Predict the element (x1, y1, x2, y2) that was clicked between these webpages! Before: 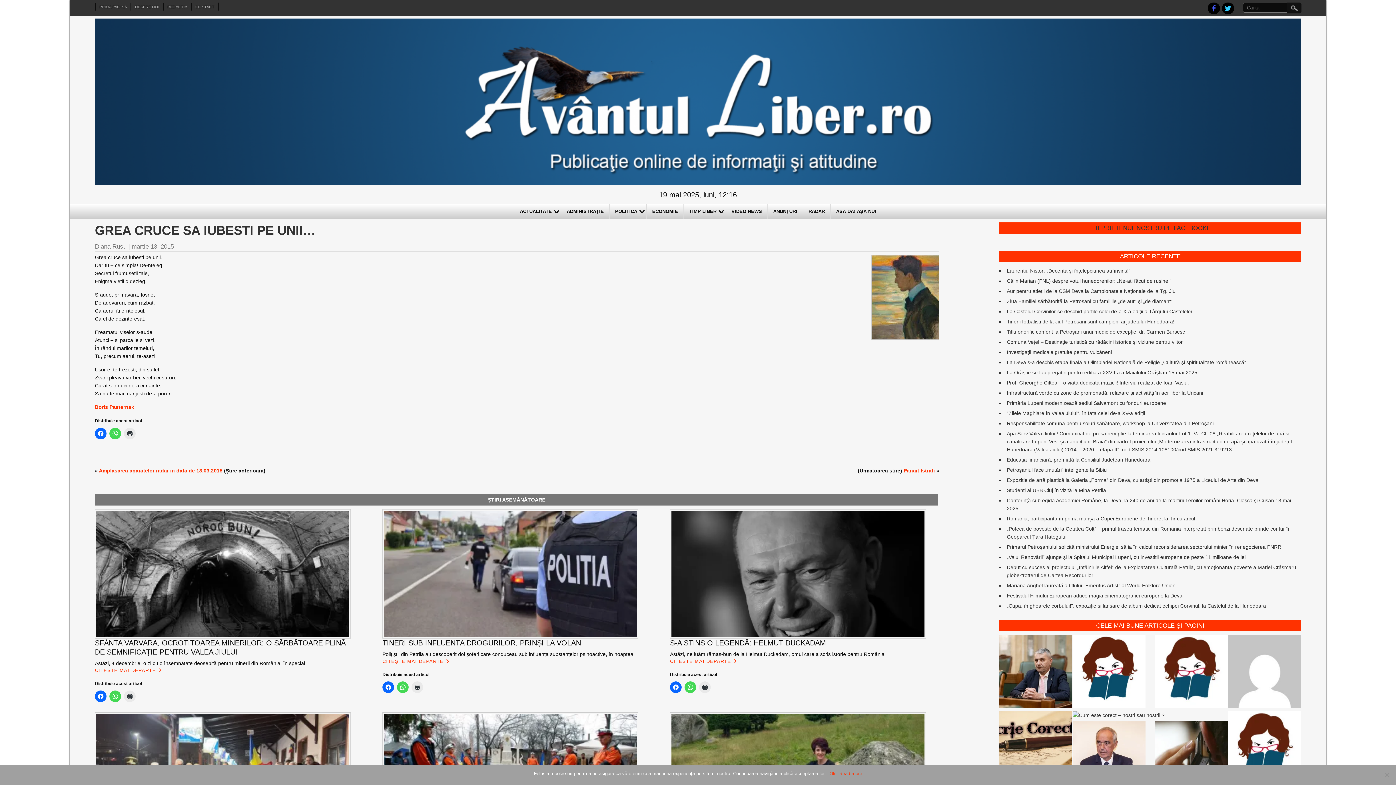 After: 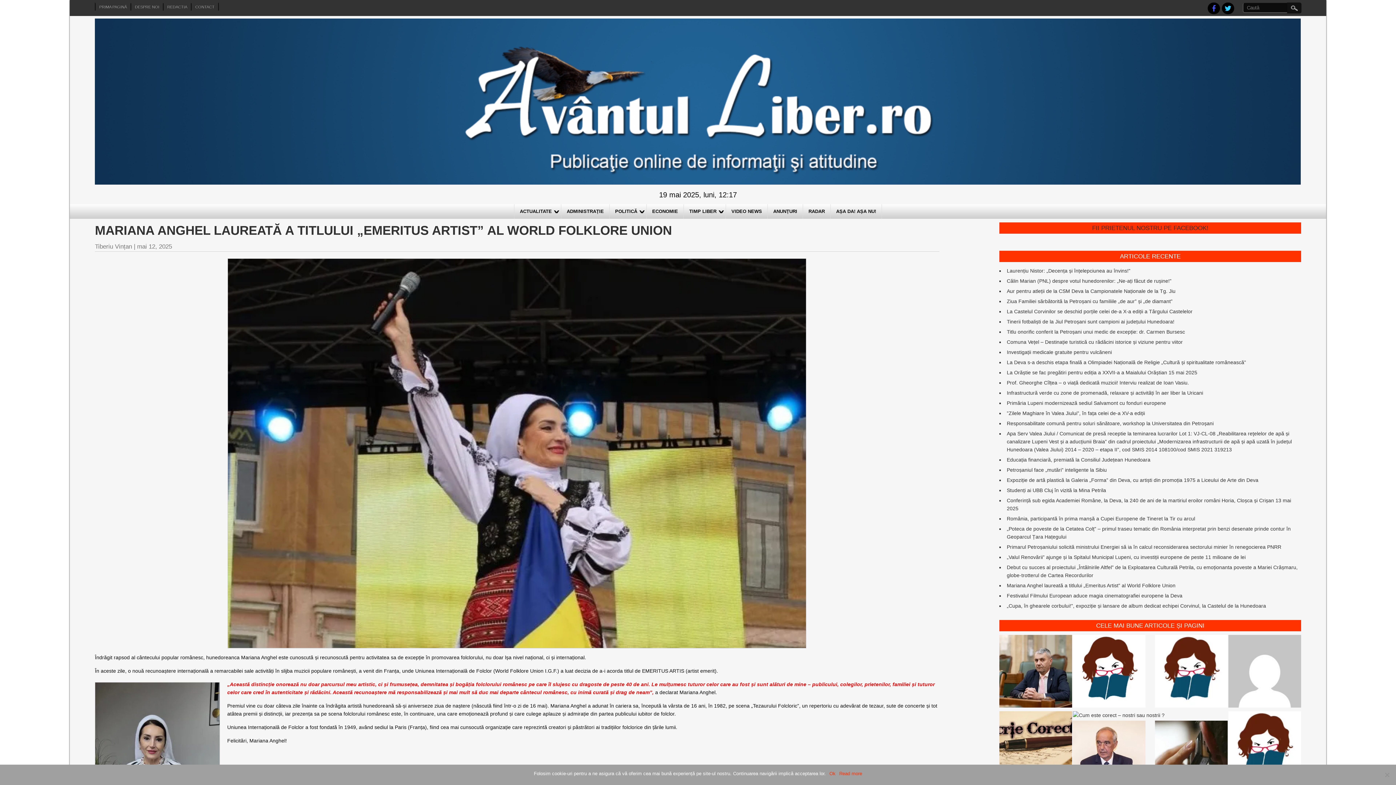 Action: bbox: (1007, 582, 1175, 588) label: Mariana Anghel laureată a titlului „Emeritus Artist” al World Folklore Union